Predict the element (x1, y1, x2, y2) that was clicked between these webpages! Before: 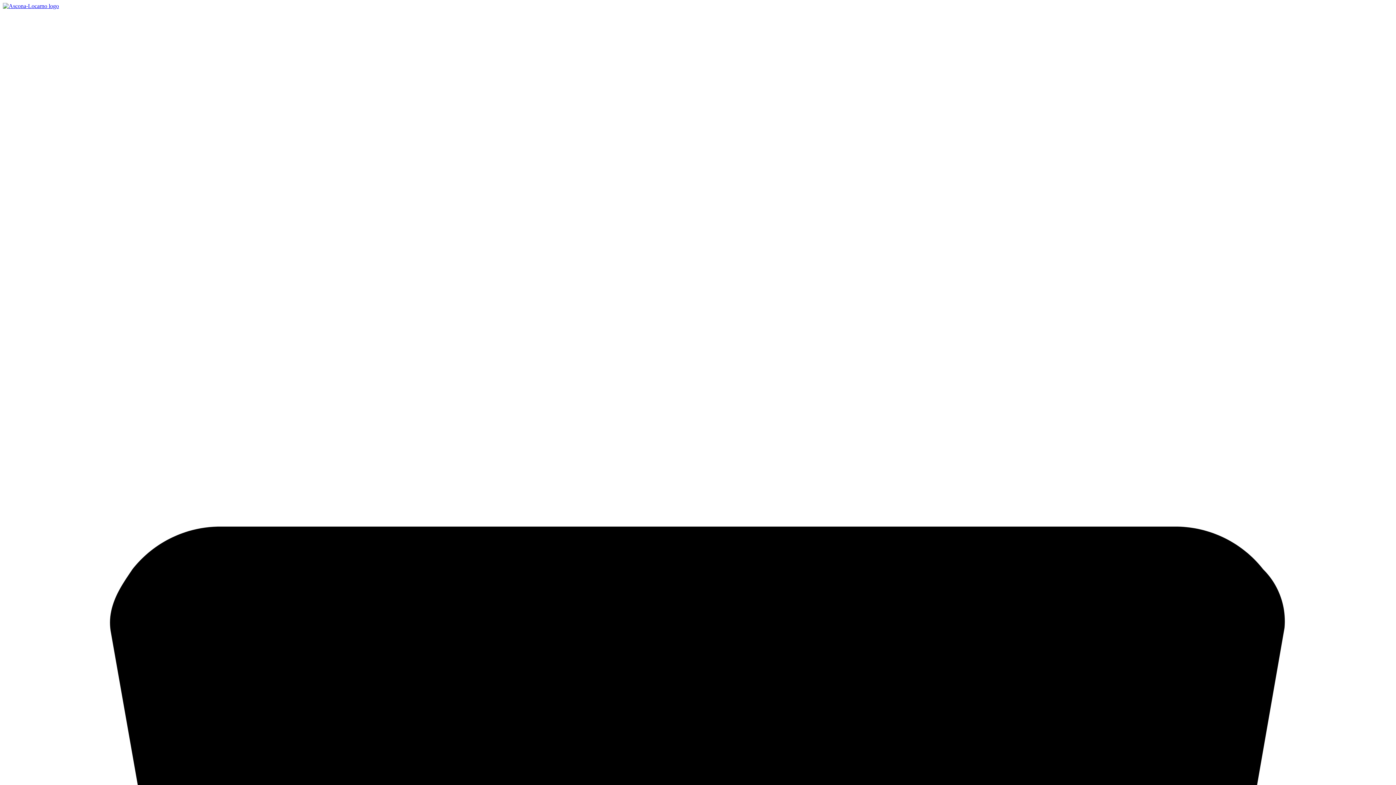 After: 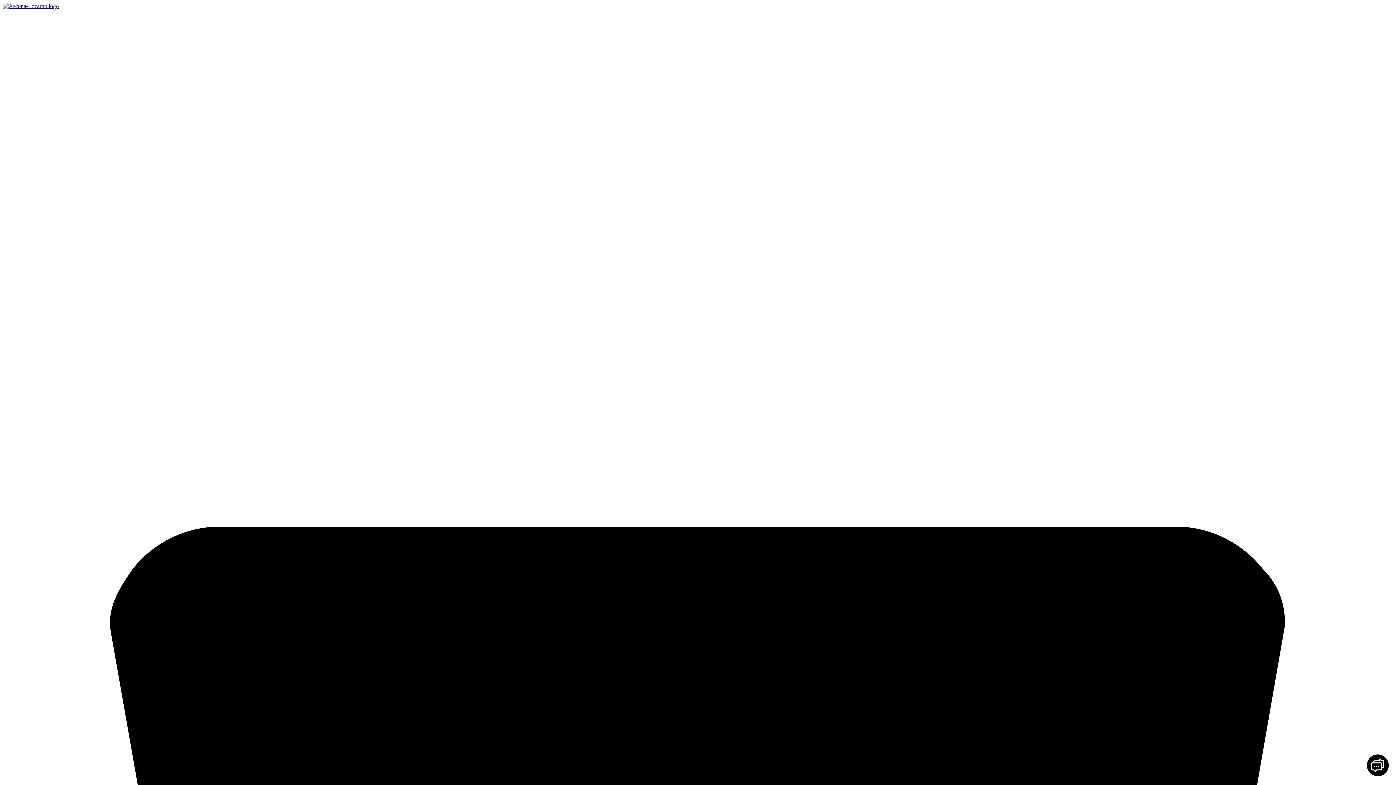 Action: bbox: (2, 2, 58, 9)